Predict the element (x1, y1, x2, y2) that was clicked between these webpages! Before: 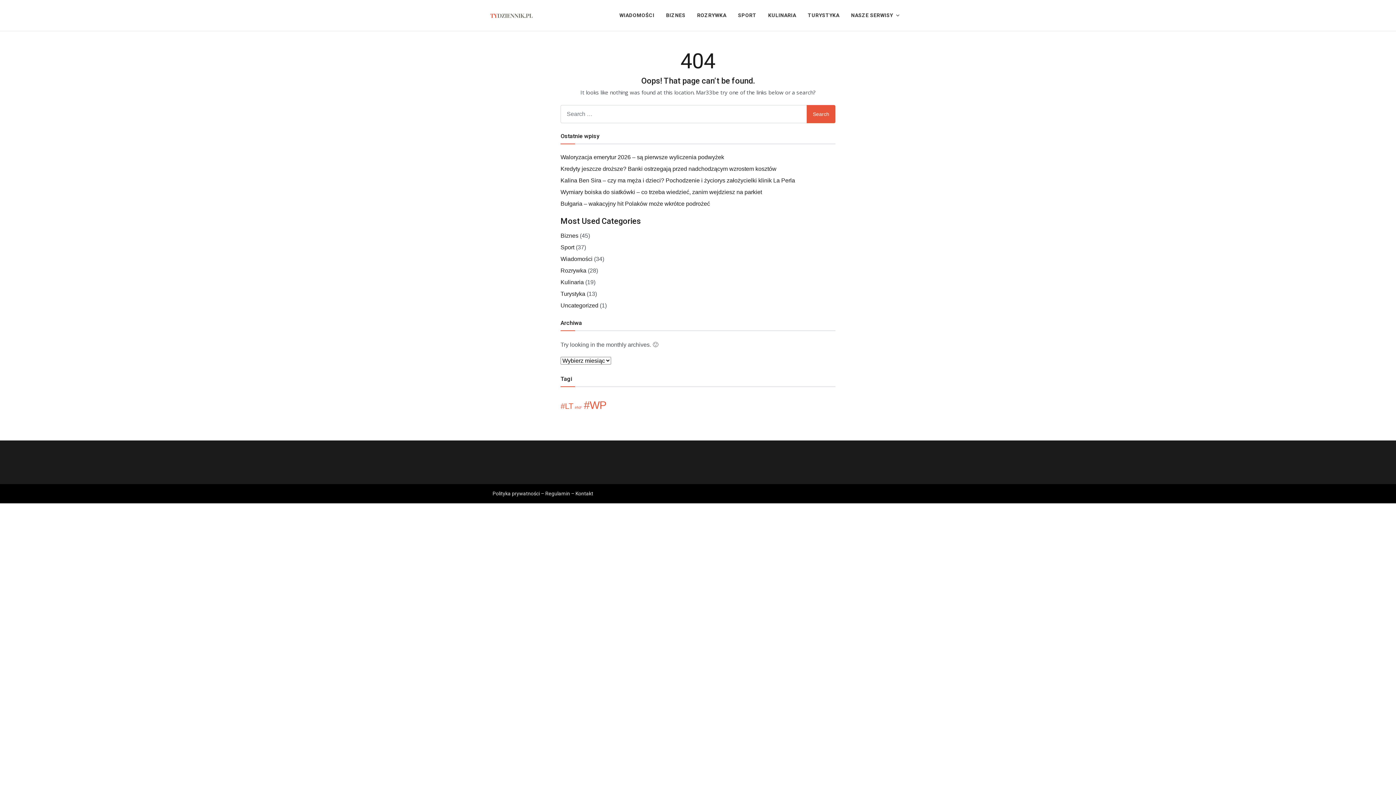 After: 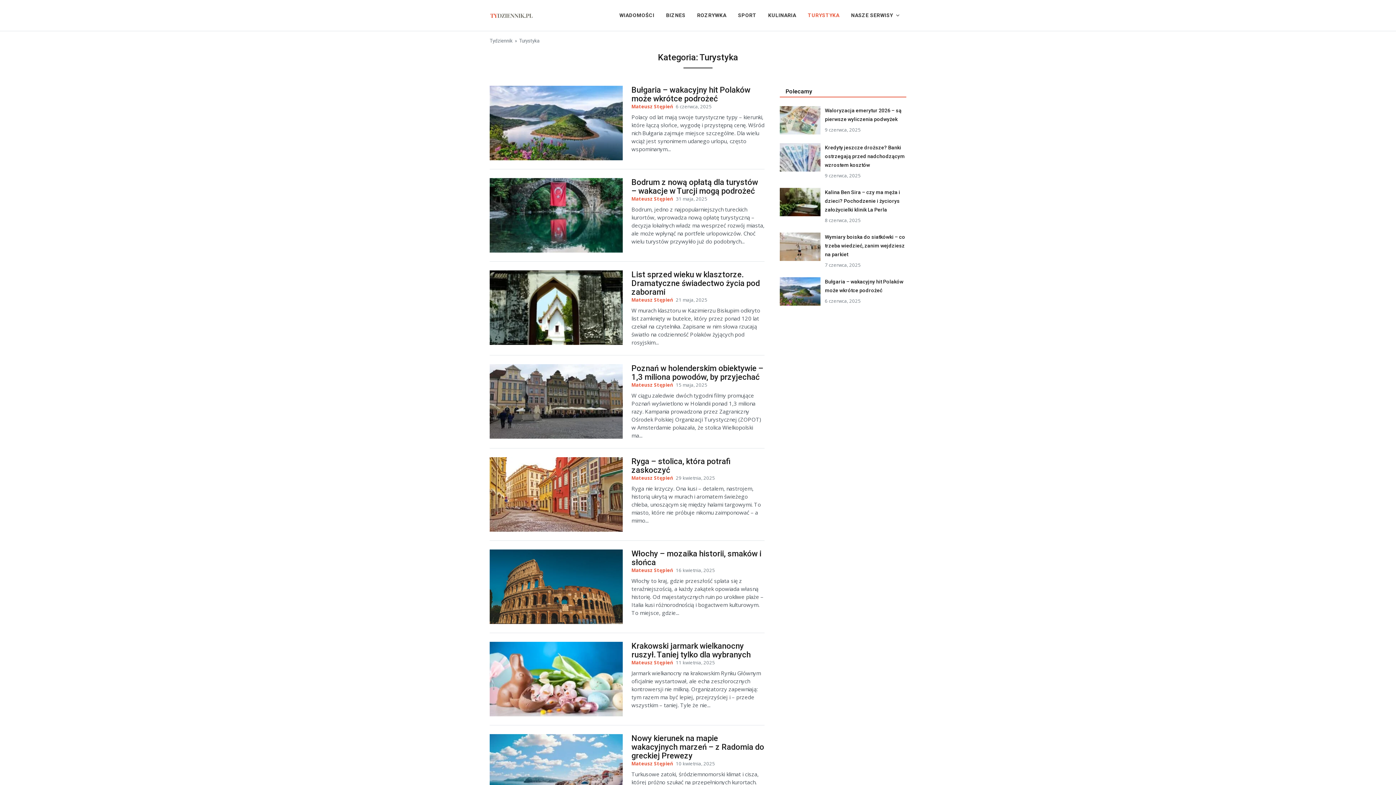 Action: bbox: (802, 5, 845, 25) label: TURYSTYKA